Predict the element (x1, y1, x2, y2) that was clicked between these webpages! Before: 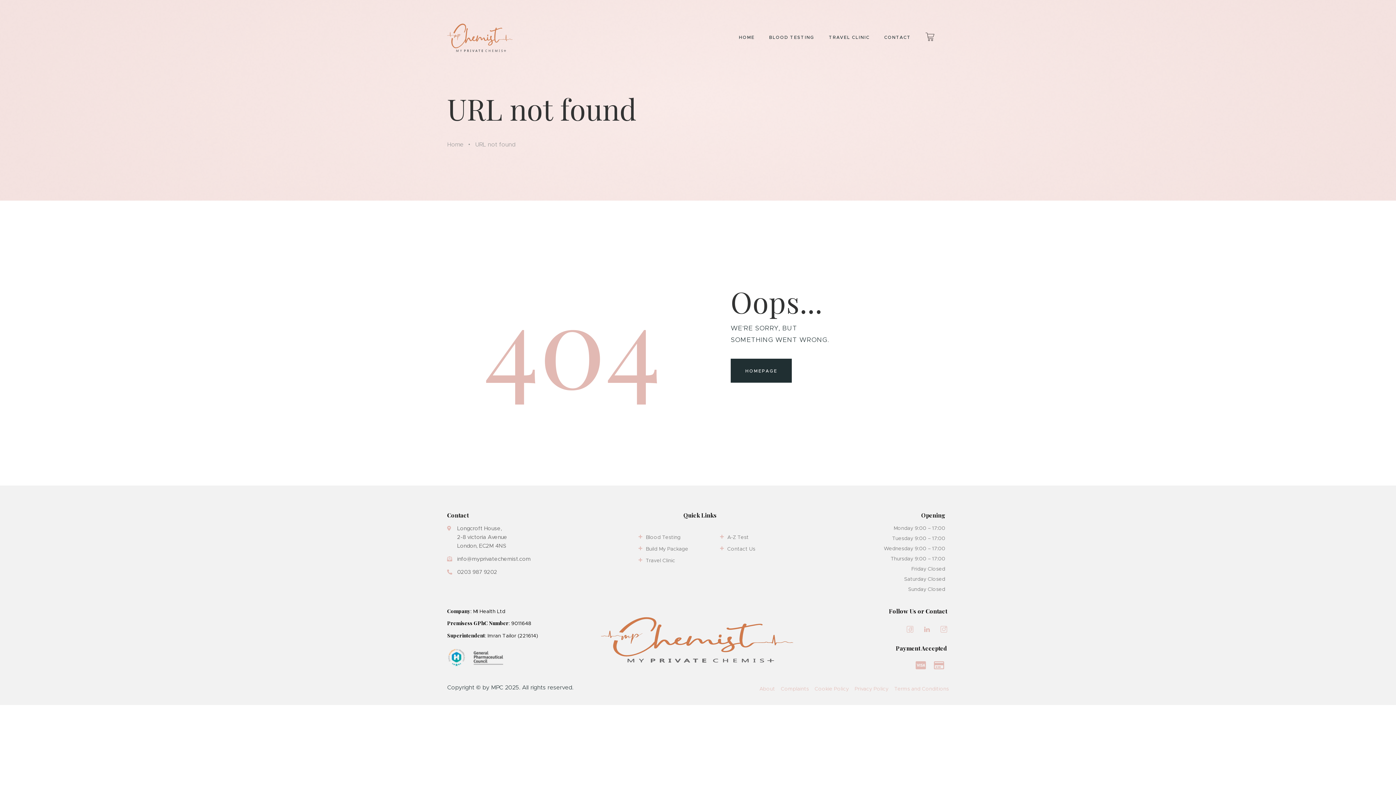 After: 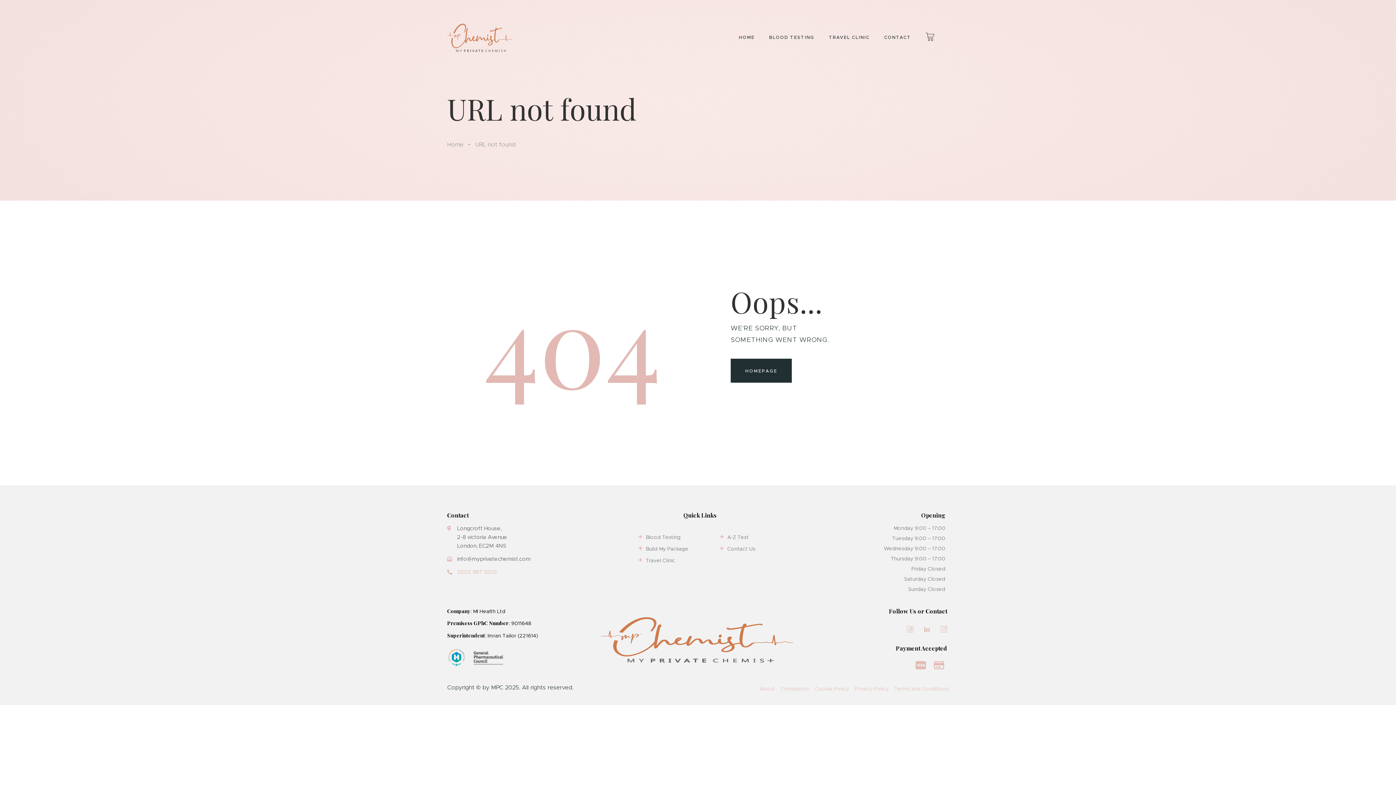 Action: label: 0203 987 9202 bbox: (447, 568, 578, 576)